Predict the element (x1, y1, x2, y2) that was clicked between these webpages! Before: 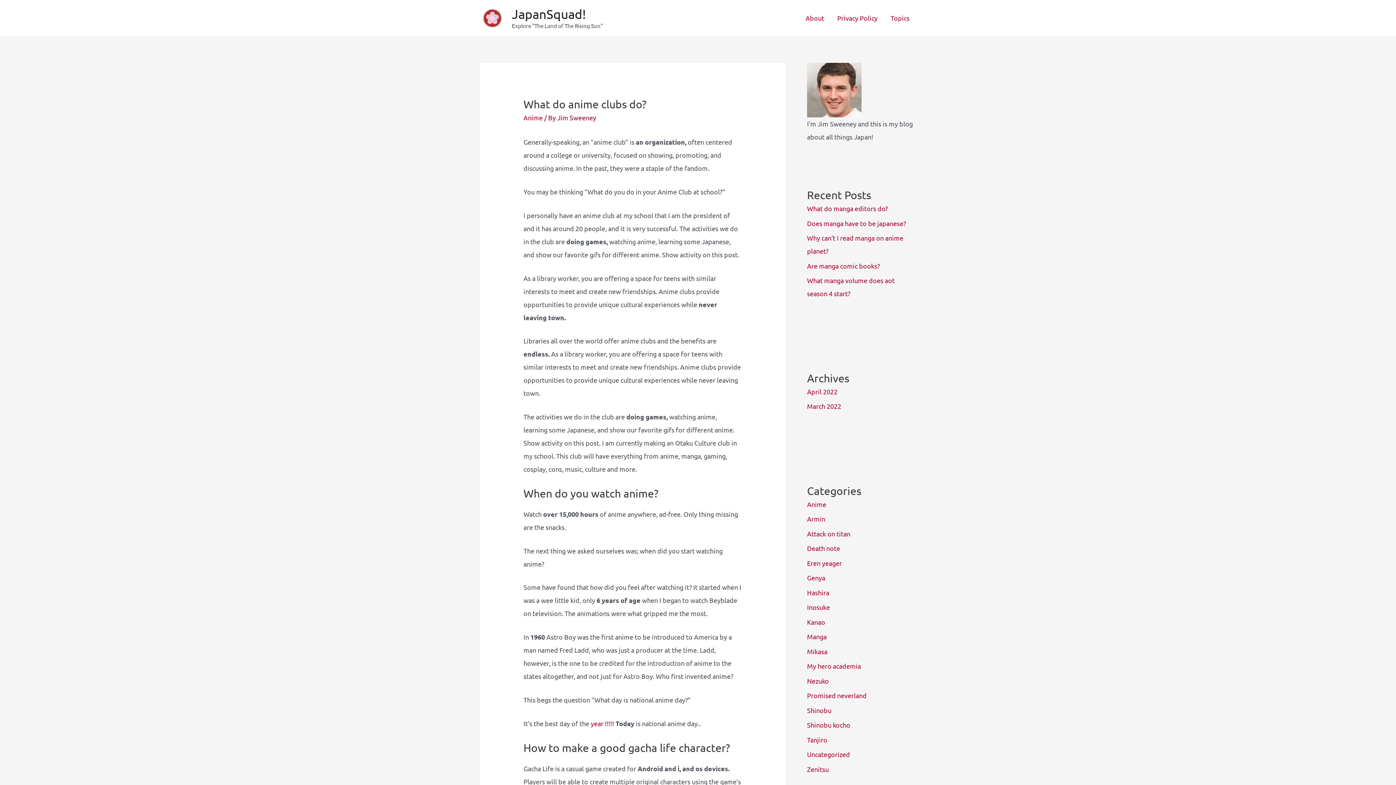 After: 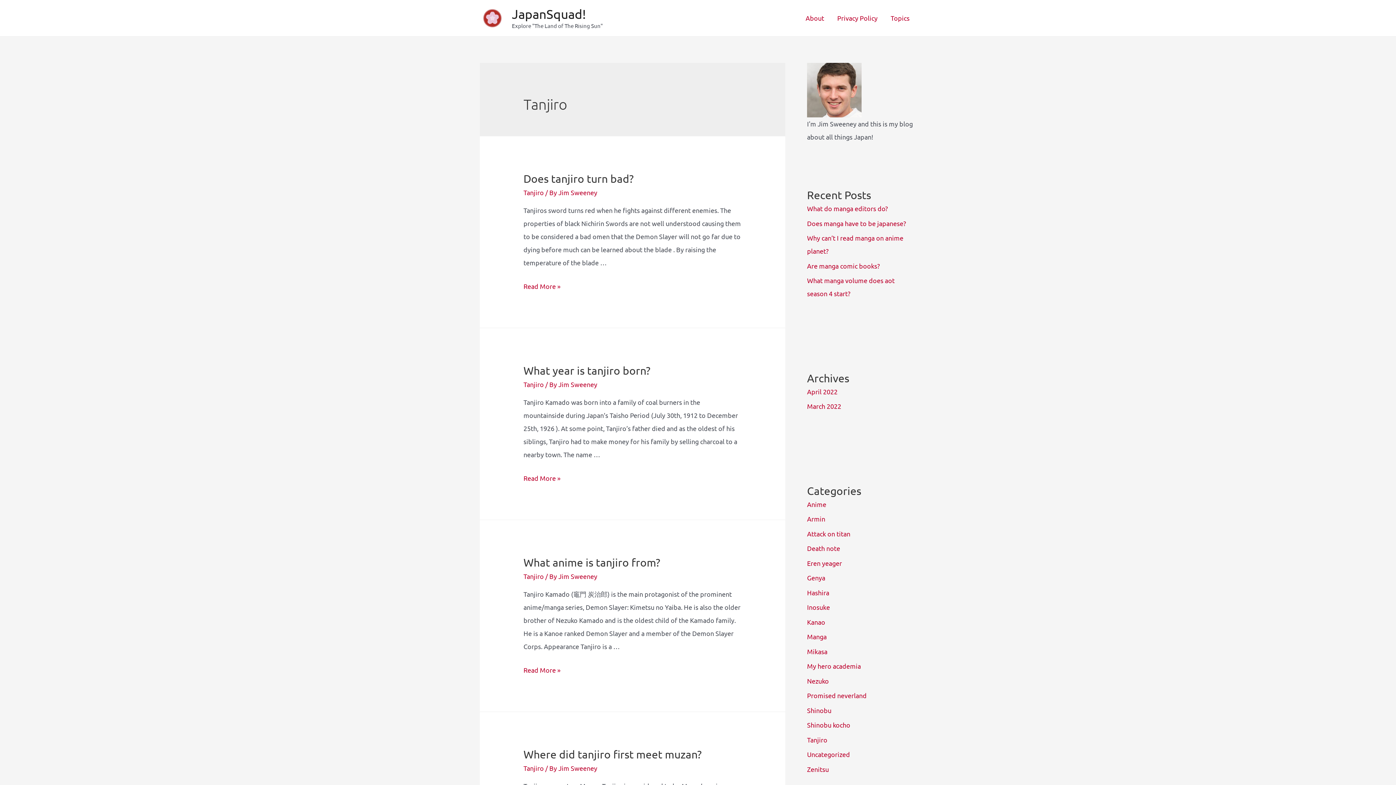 Action: bbox: (807, 736, 827, 743) label: Tanjiro